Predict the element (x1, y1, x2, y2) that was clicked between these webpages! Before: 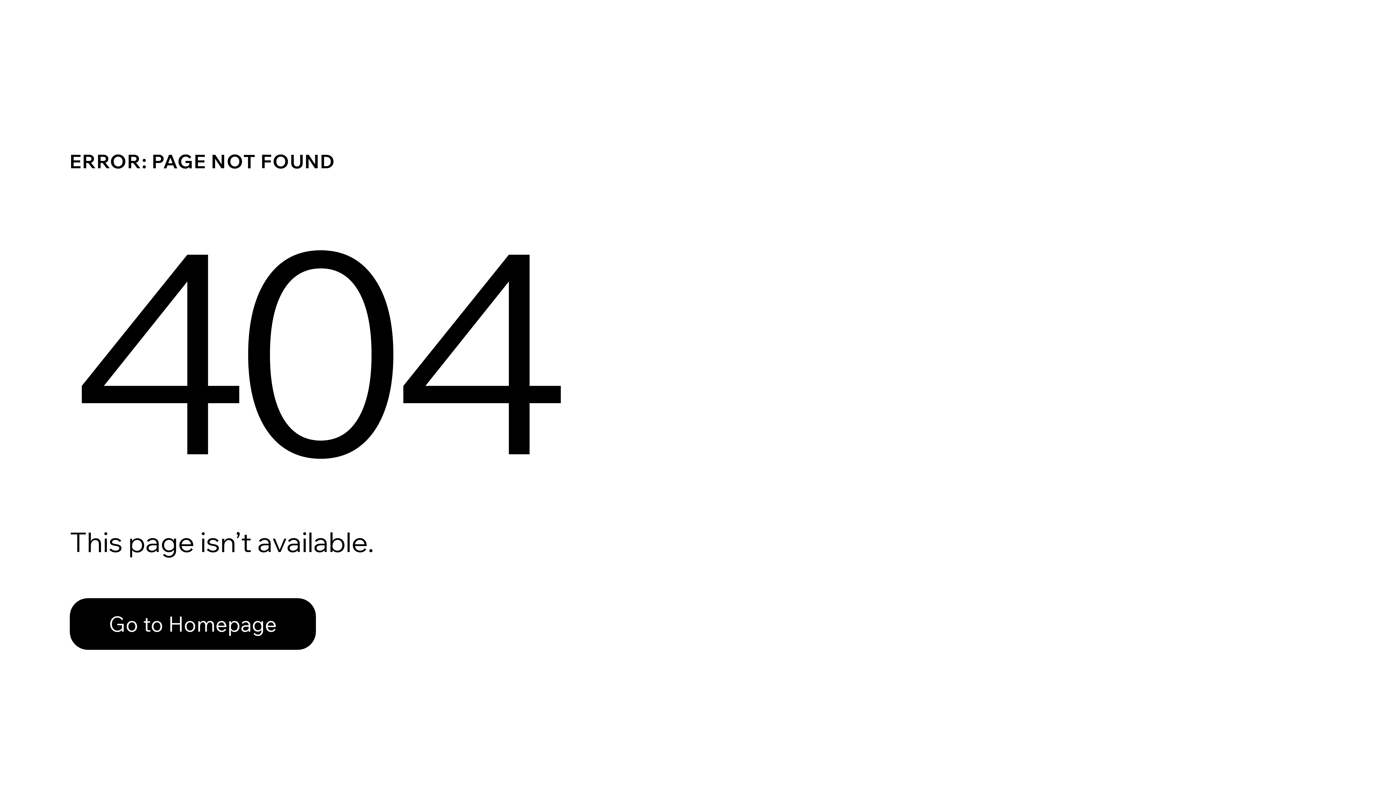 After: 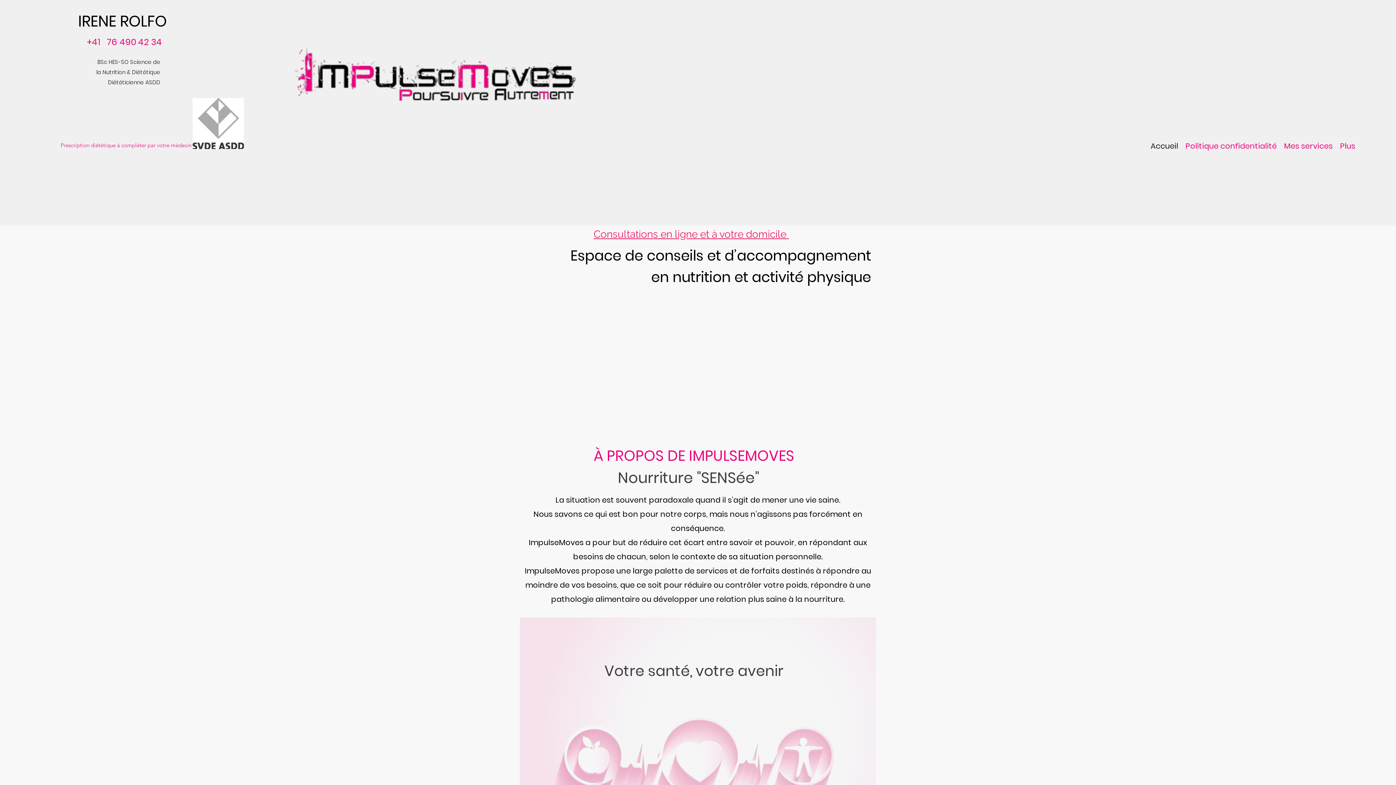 Action: label: Go to Homepage bbox: (69, 582, 768, 659)